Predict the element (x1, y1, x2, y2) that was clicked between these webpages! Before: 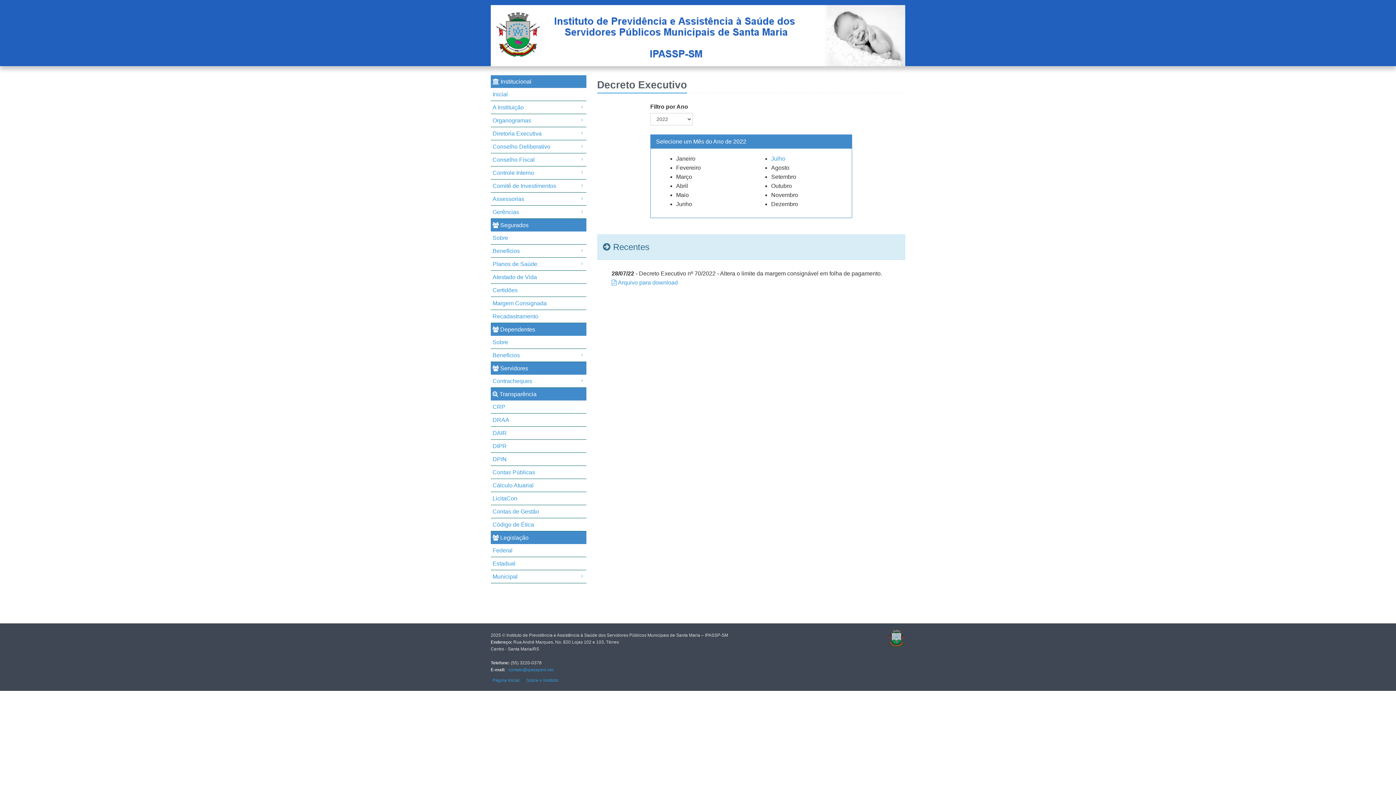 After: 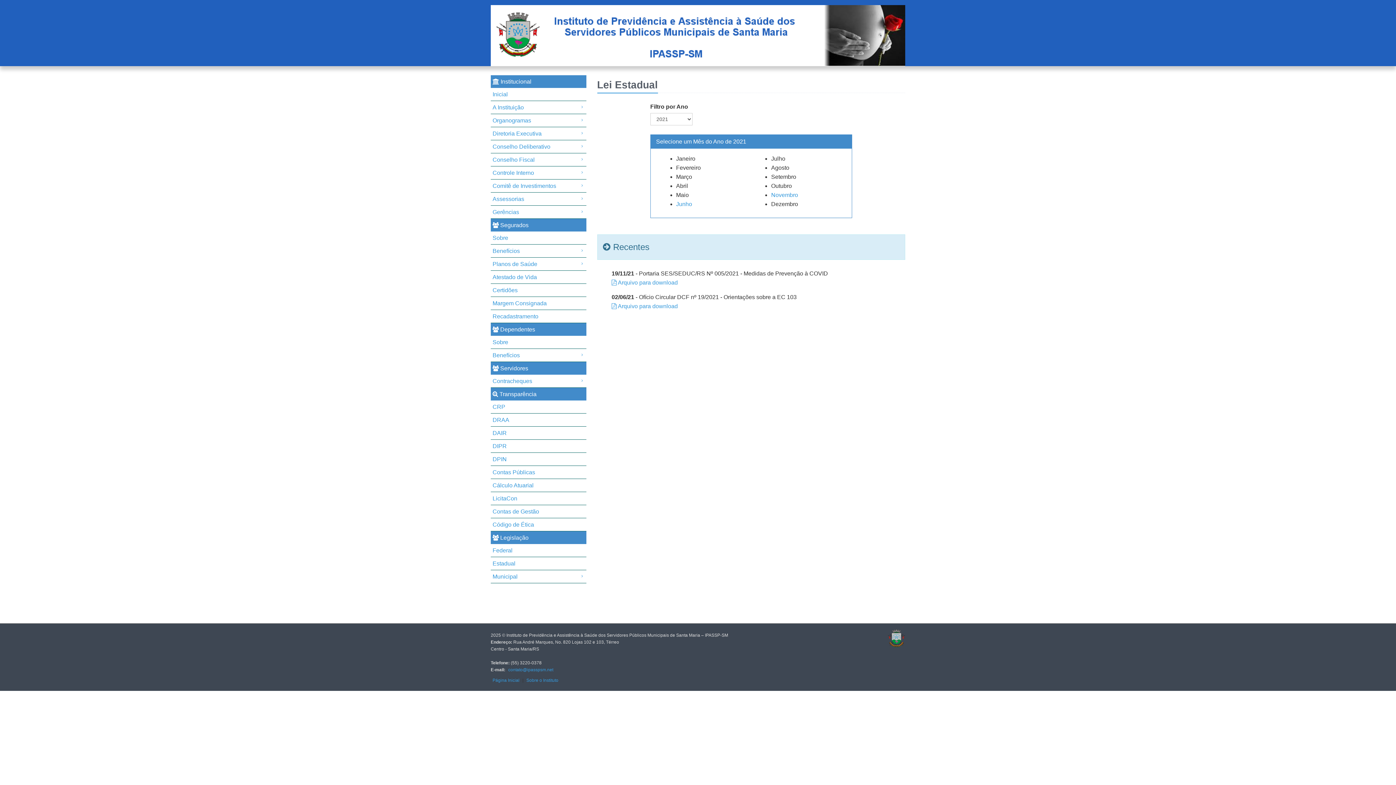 Action: bbox: (492, 560, 515, 566) label: Estadual